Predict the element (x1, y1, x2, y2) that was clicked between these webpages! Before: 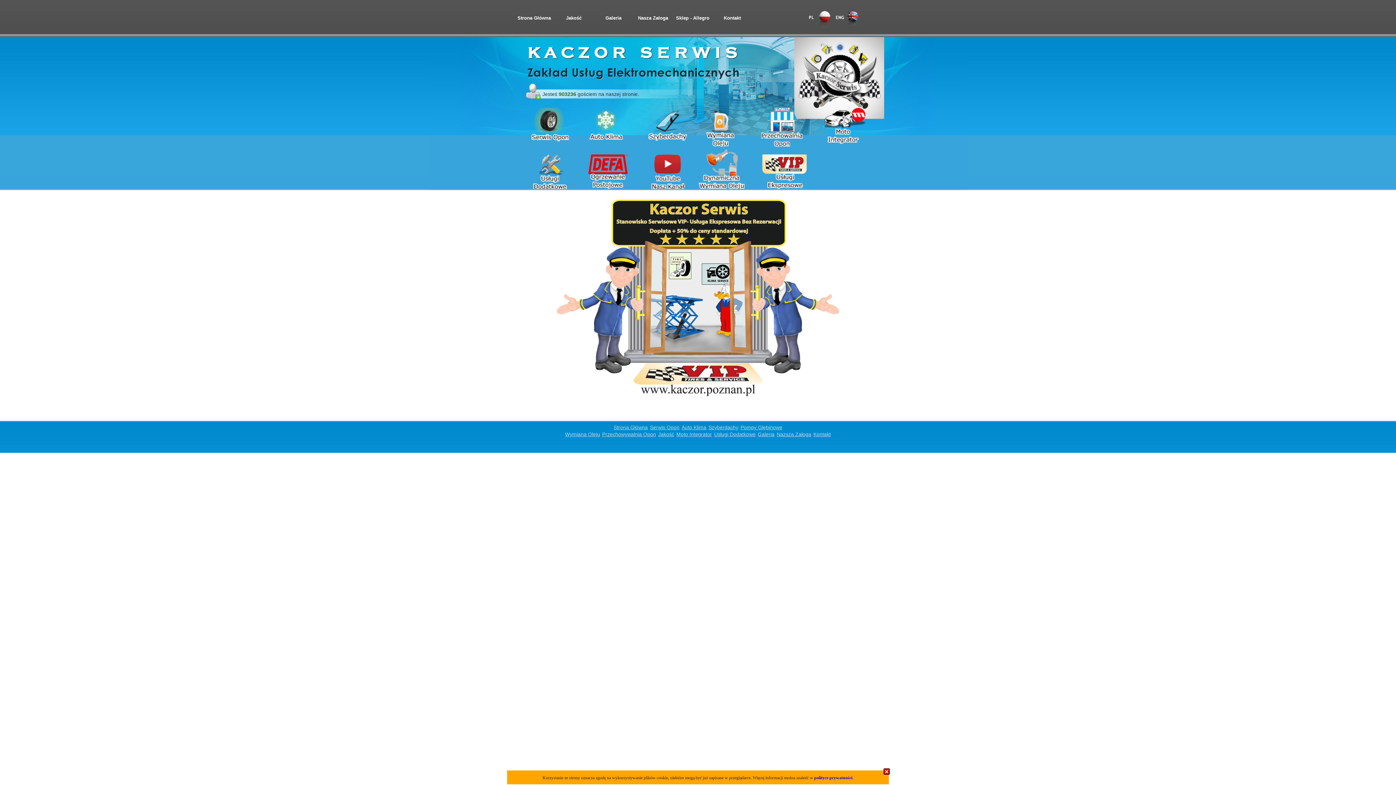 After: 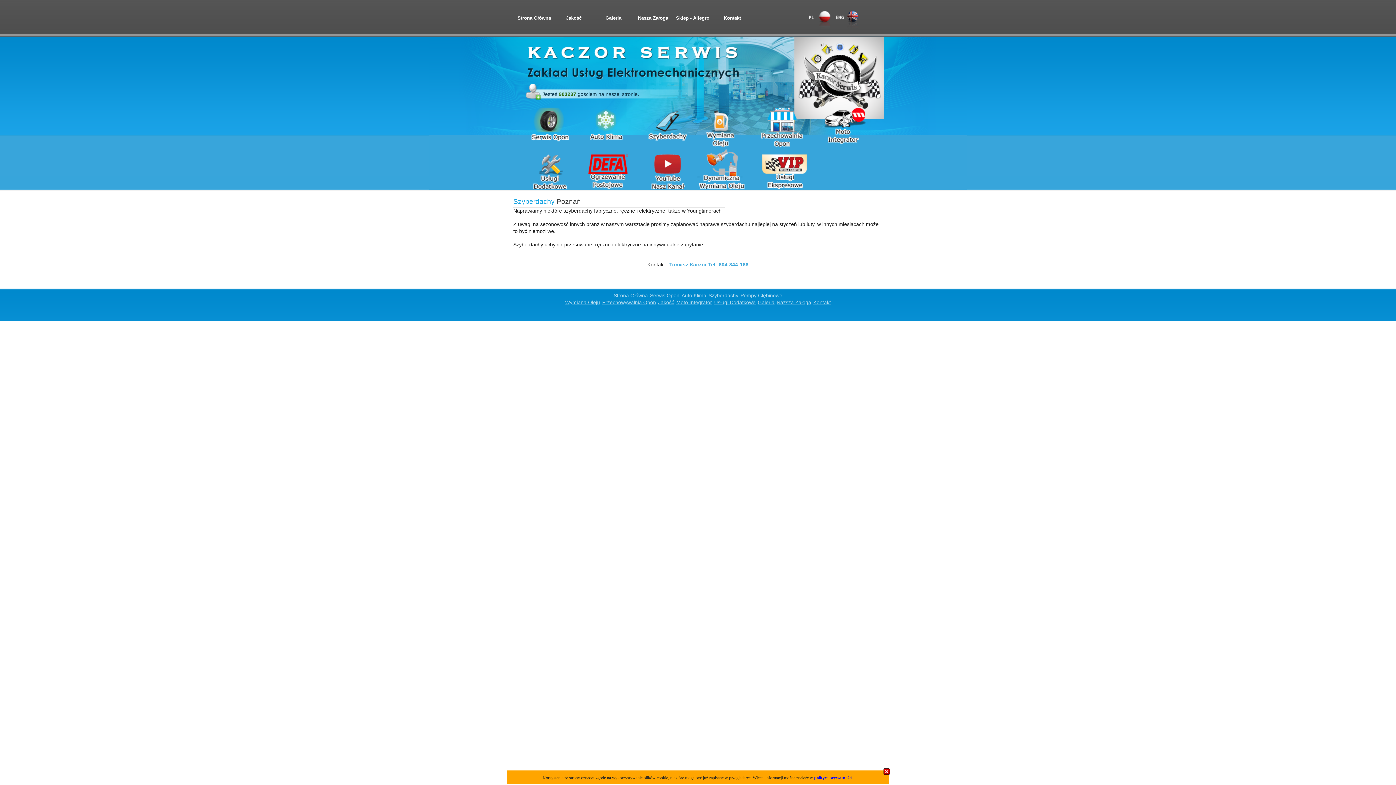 Action: bbox: (648, 107, 688, 146)